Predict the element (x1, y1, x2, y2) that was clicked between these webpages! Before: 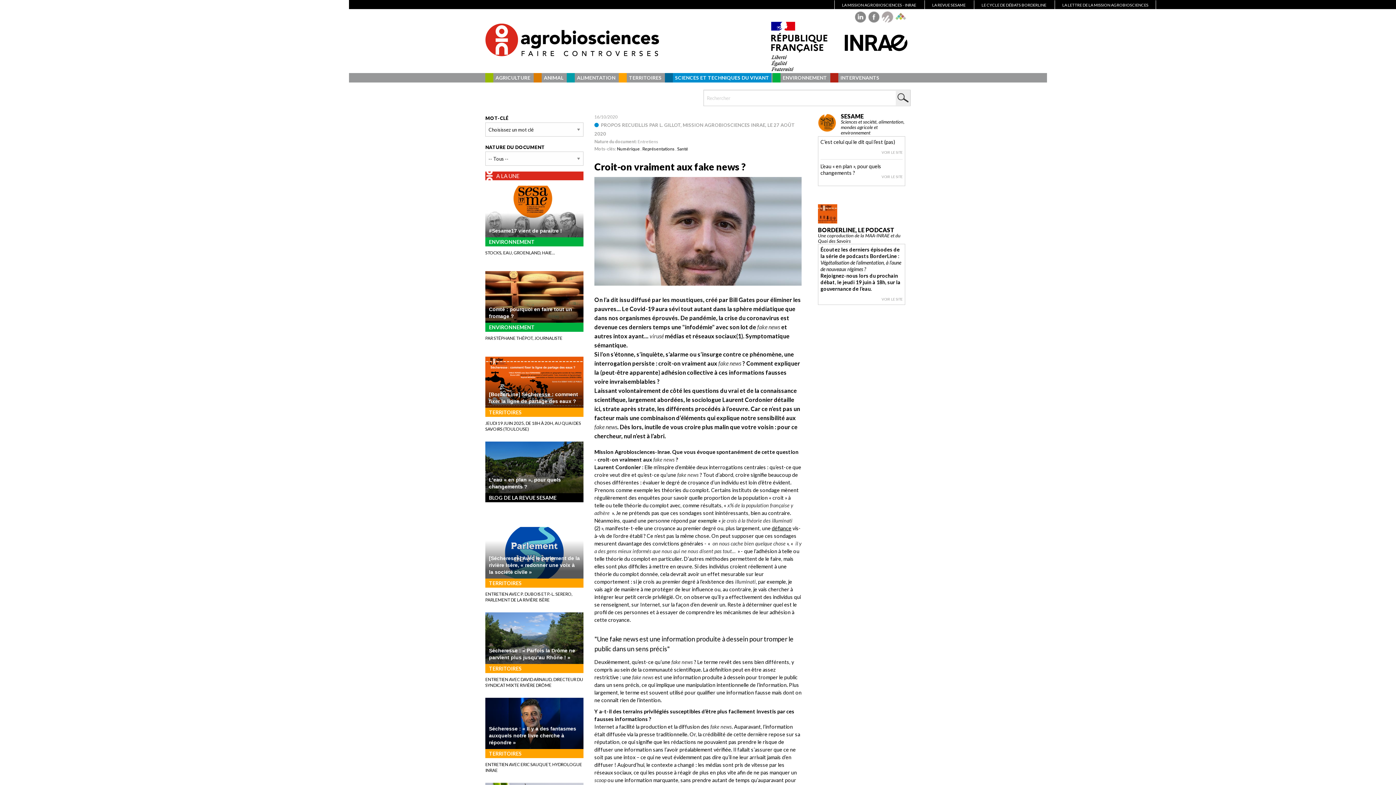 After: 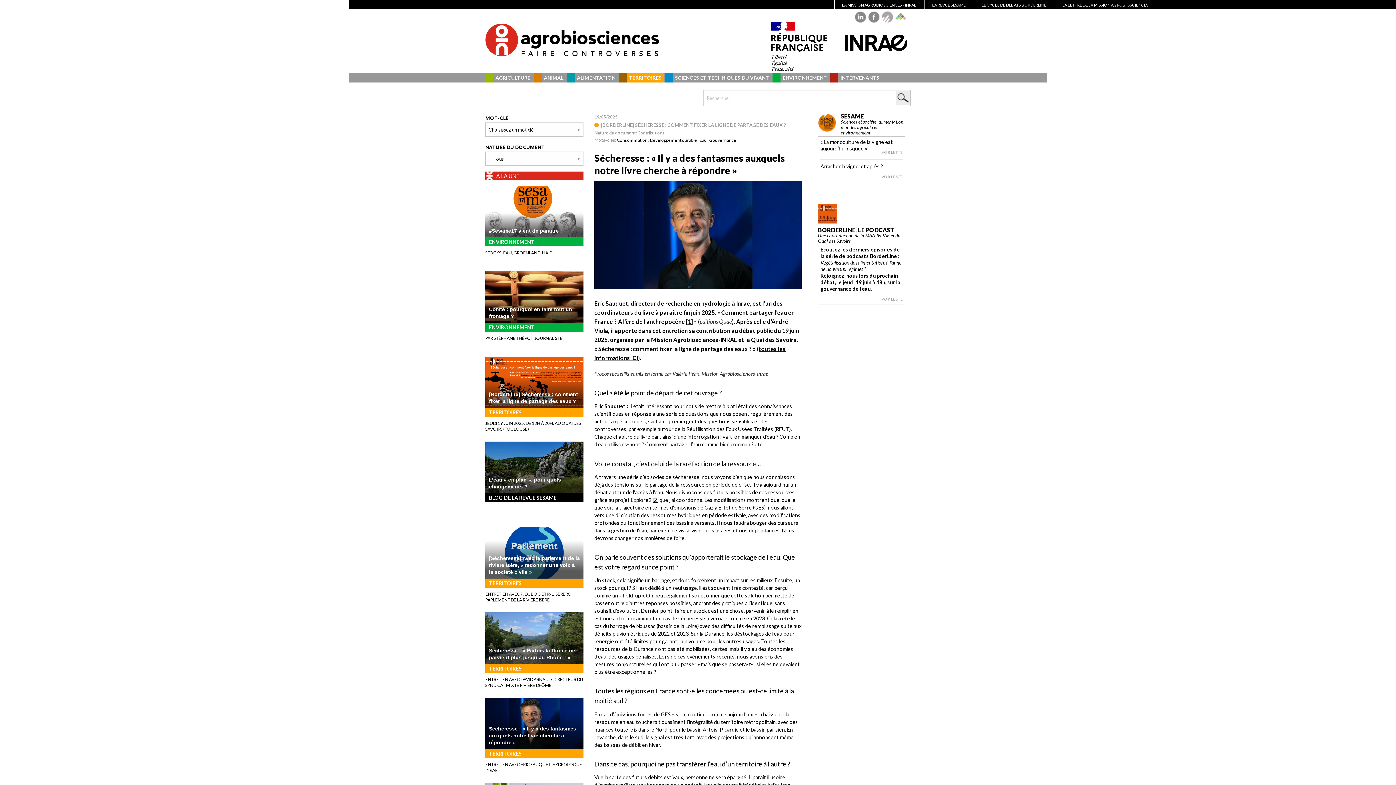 Action: bbox: (485, 698, 583, 774) label: Sécheresse : « Il y a des fantasmes auxquels notre livre cherche à répondre »
TERRITOIRES
ENTRETIEN AVEC ERIC SAUQUET, HYDROLOGUE INRAE